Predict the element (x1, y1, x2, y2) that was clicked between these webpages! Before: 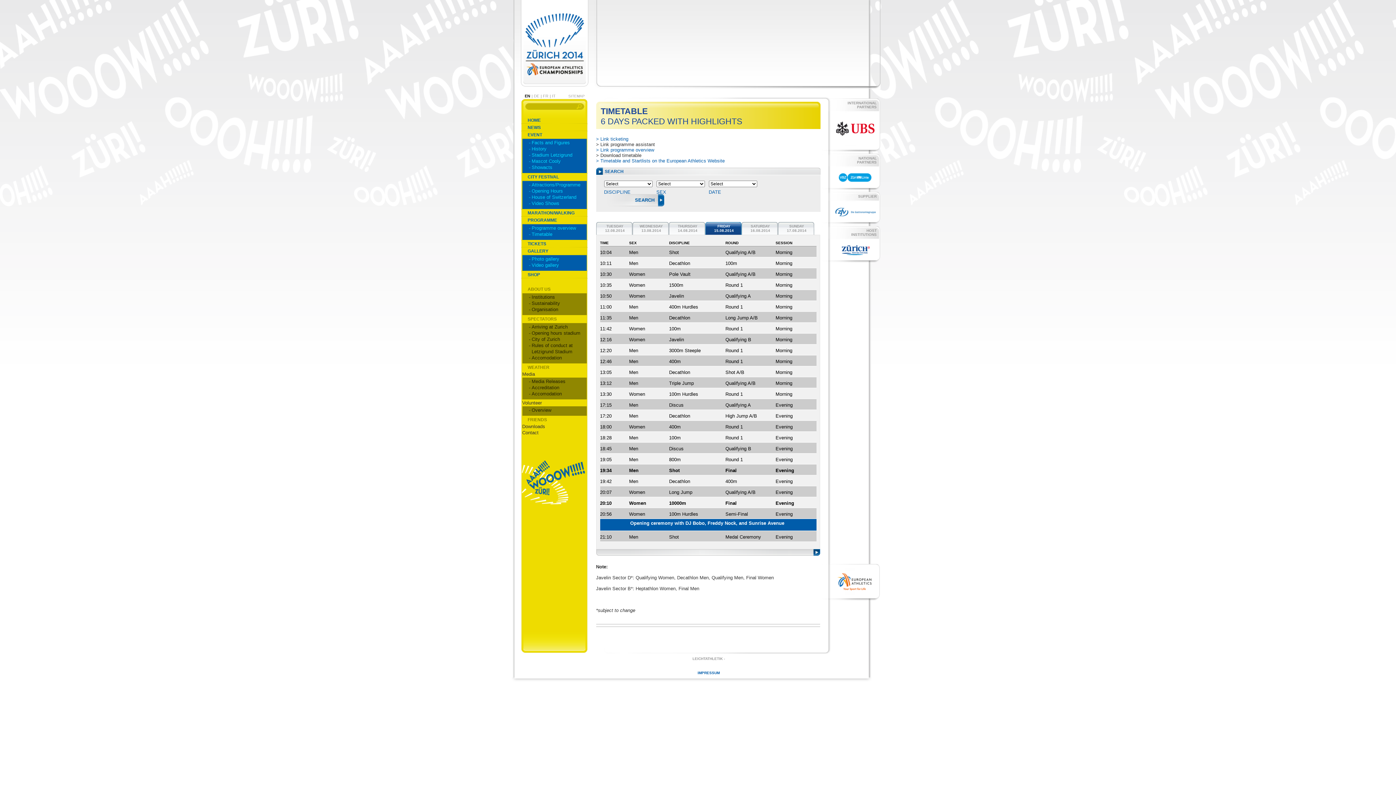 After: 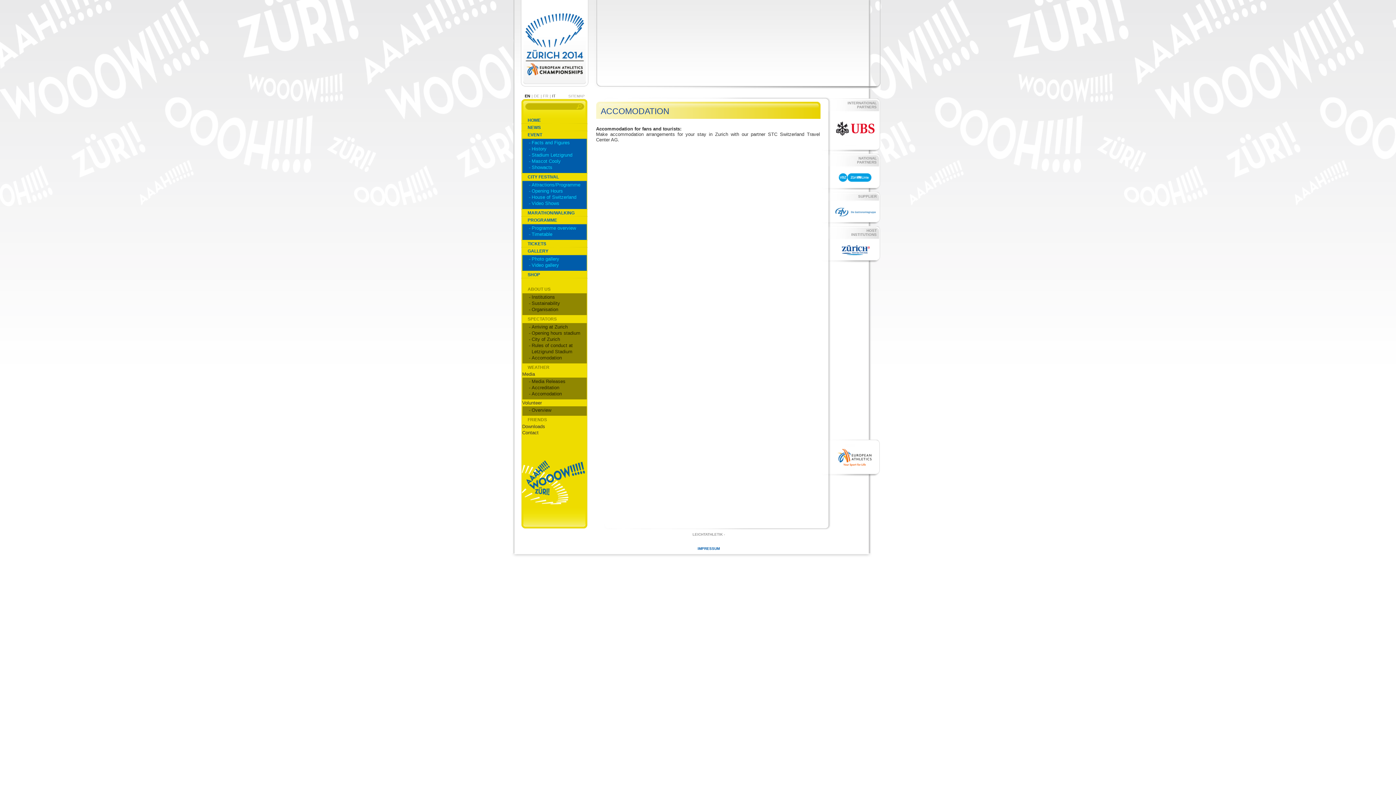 Action: bbox: (531, 355, 562, 360) label: Accomodation